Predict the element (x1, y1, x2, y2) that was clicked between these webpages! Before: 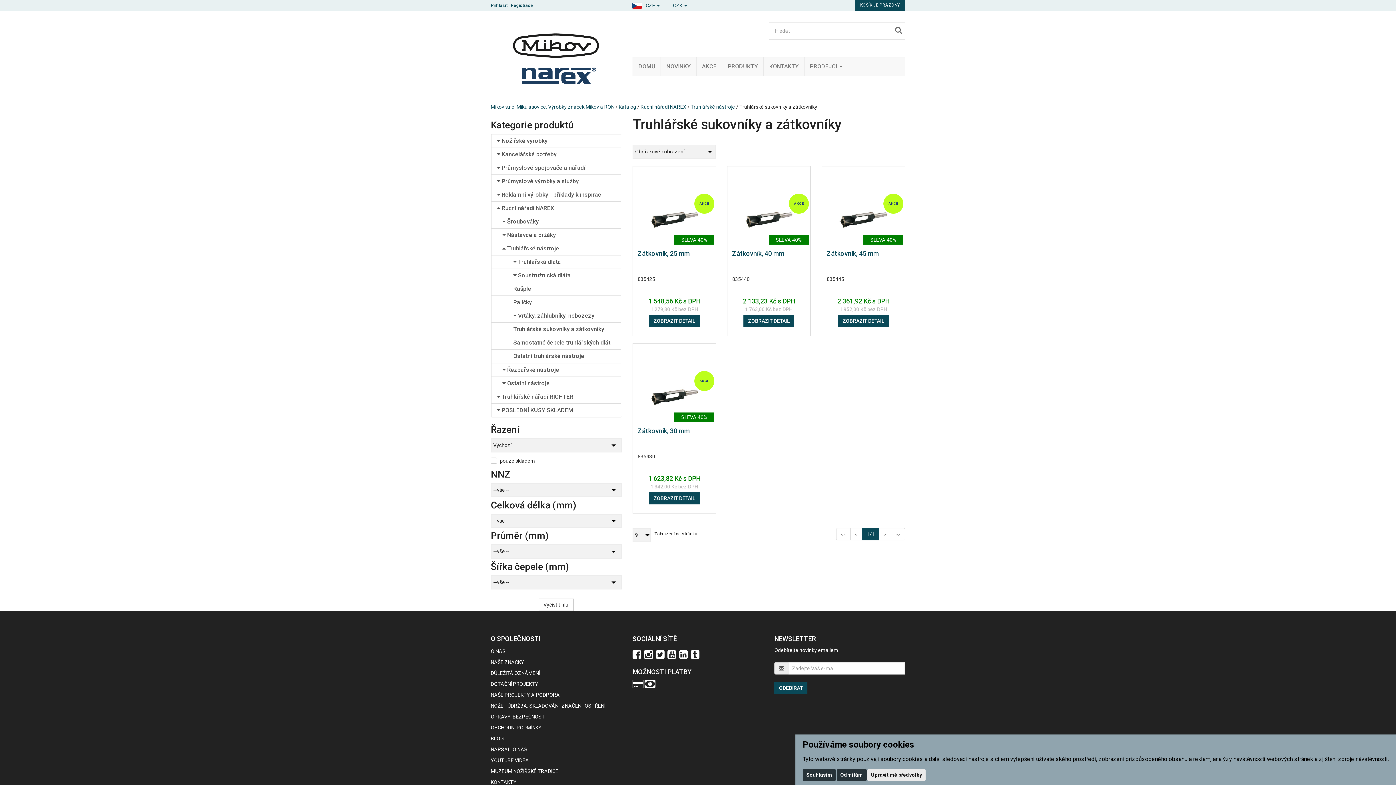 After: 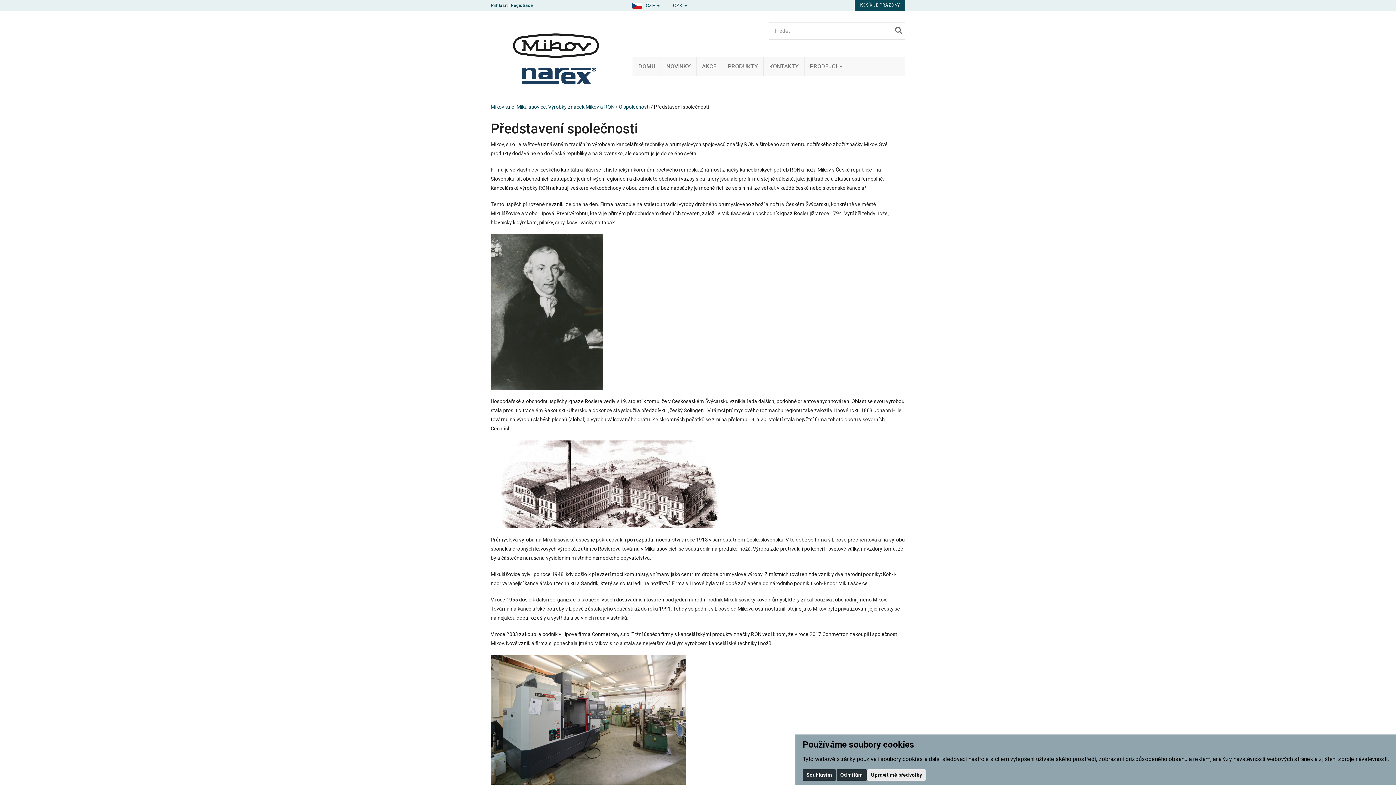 Action: bbox: (490, 648, 505, 654) label: O NÁS